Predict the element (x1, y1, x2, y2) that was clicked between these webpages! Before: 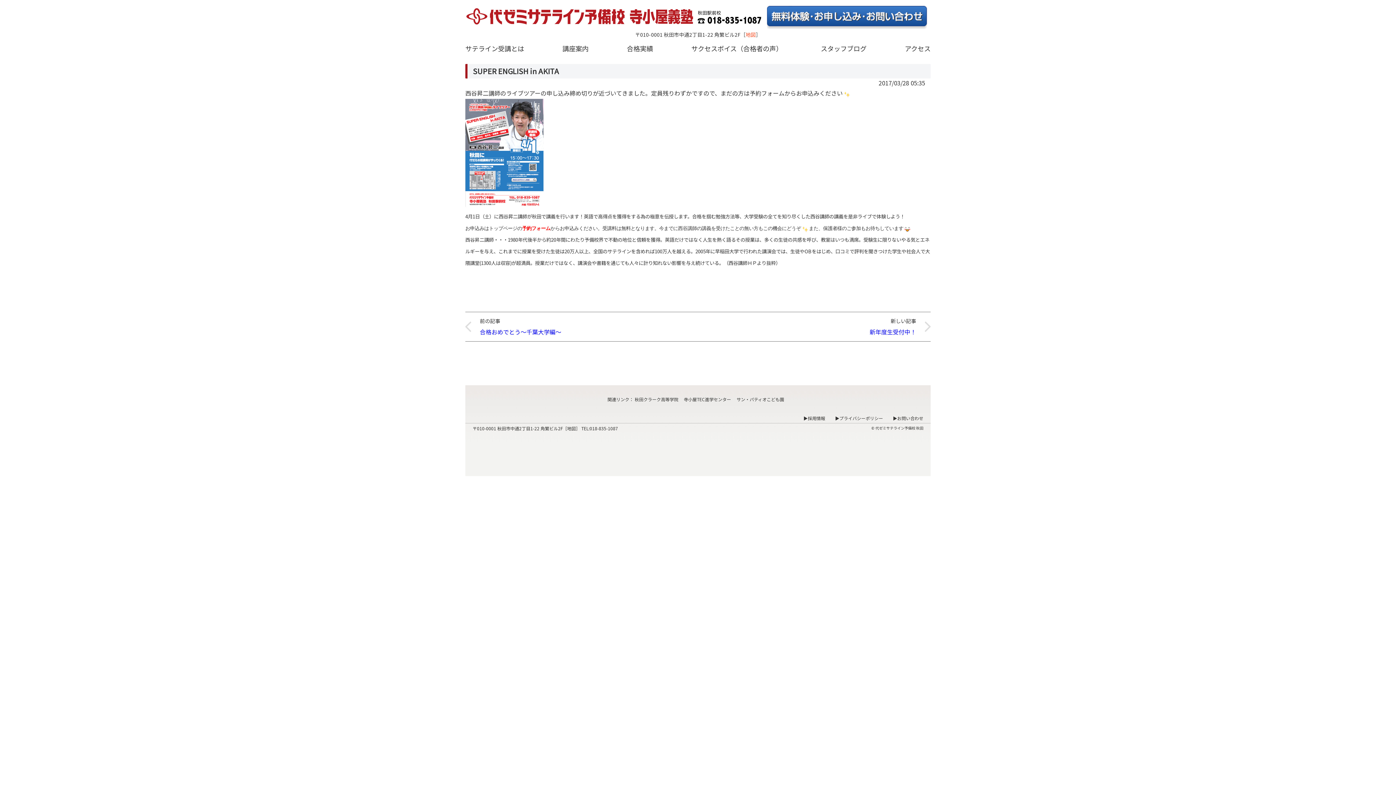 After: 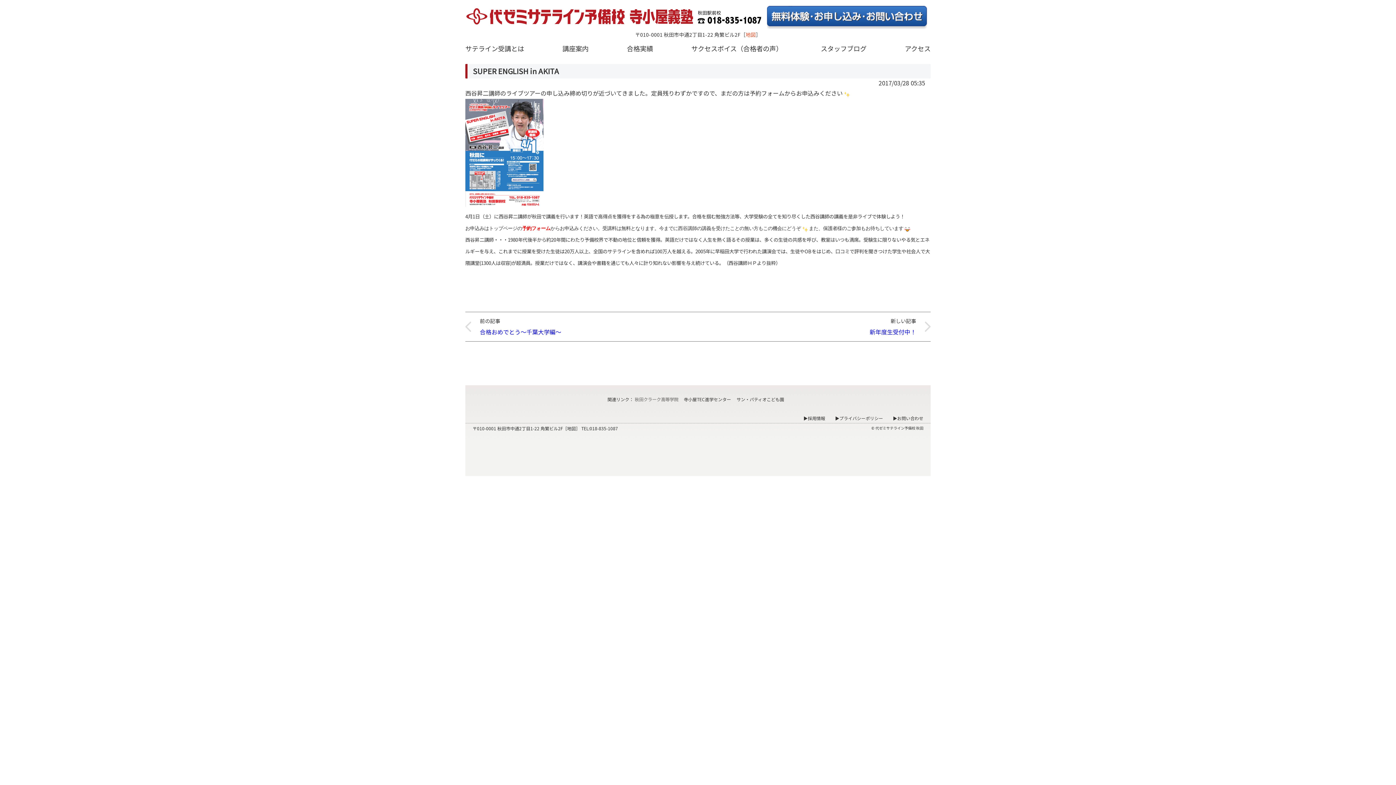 Action: bbox: (634, 396, 678, 402) label: 秋田クラーク高等学院